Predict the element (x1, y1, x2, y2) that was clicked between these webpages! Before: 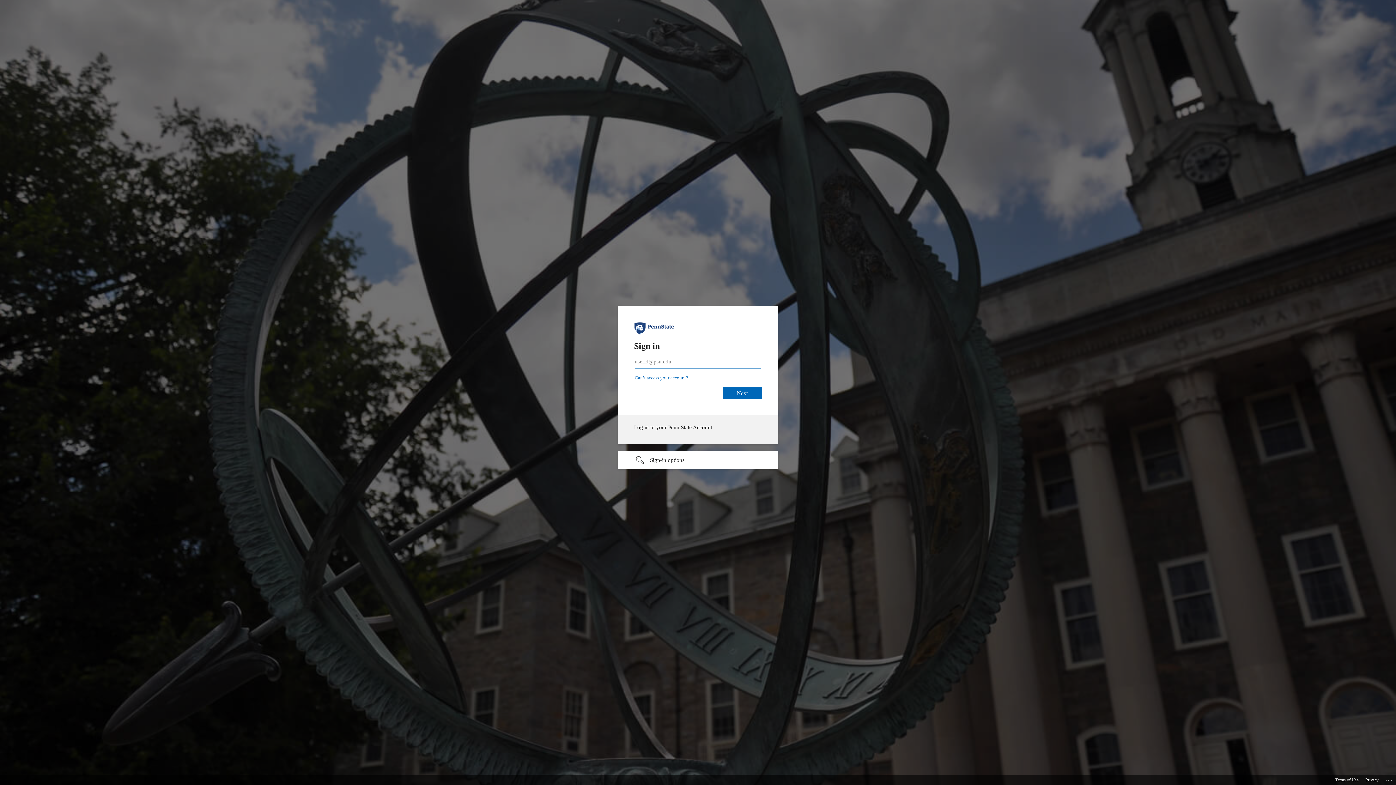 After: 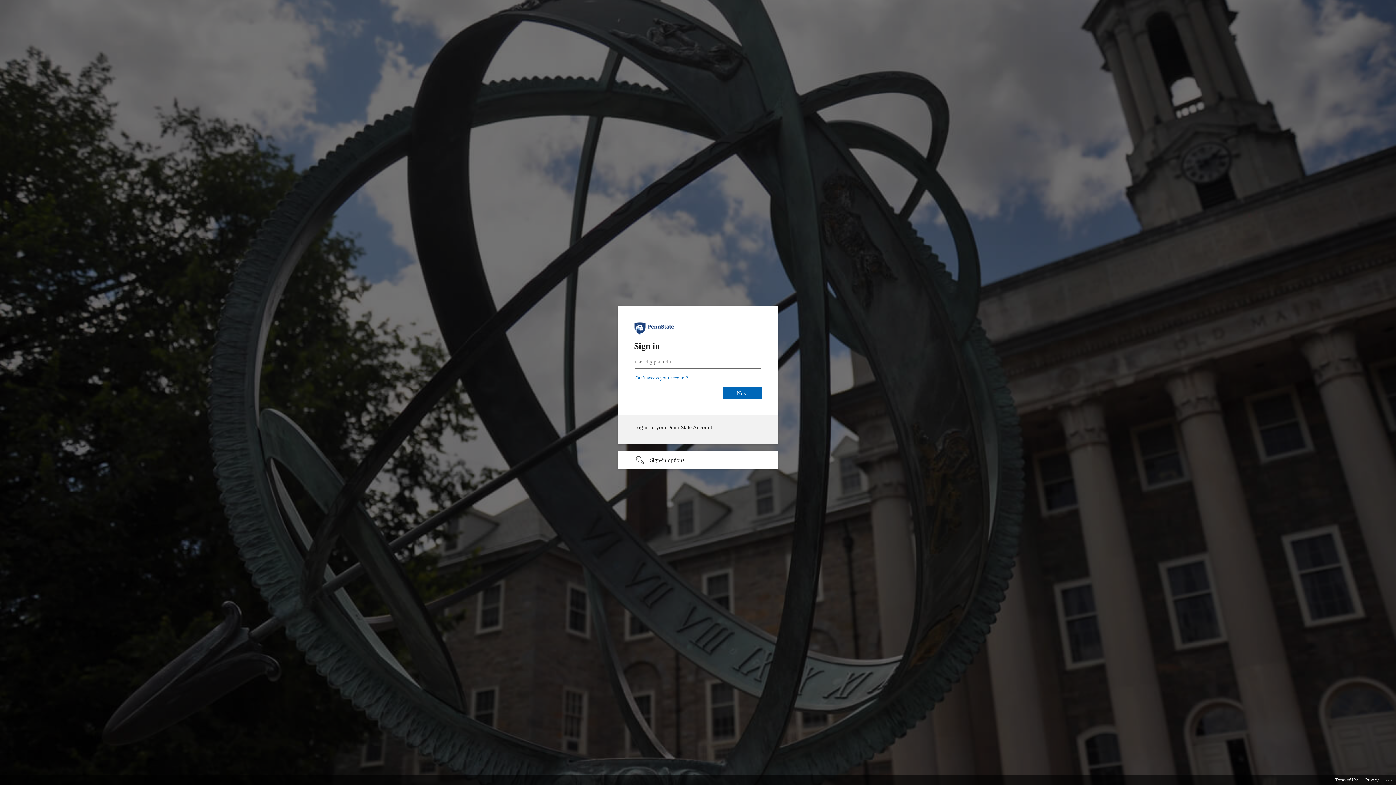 Action: label: Privacy bbox: (1365, 775, 1378, 785)